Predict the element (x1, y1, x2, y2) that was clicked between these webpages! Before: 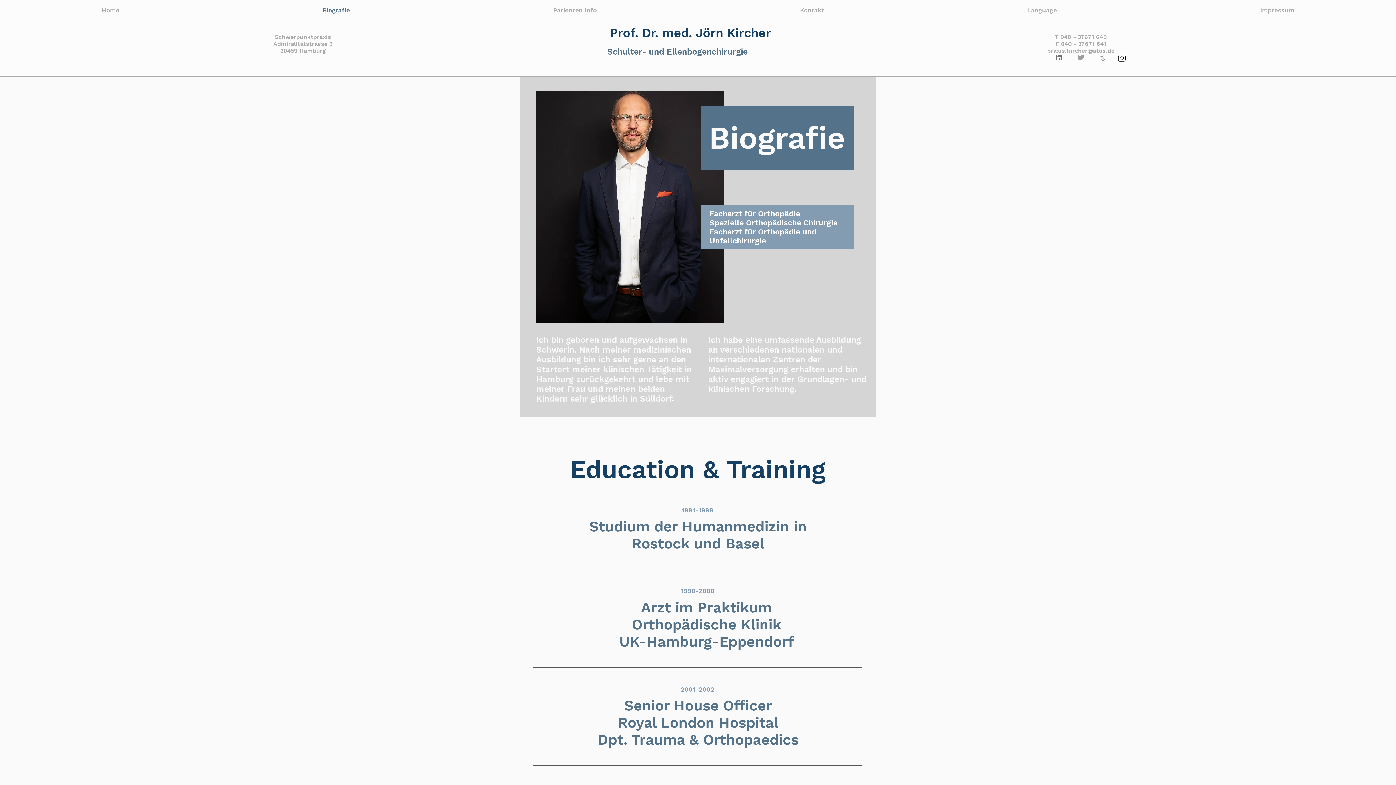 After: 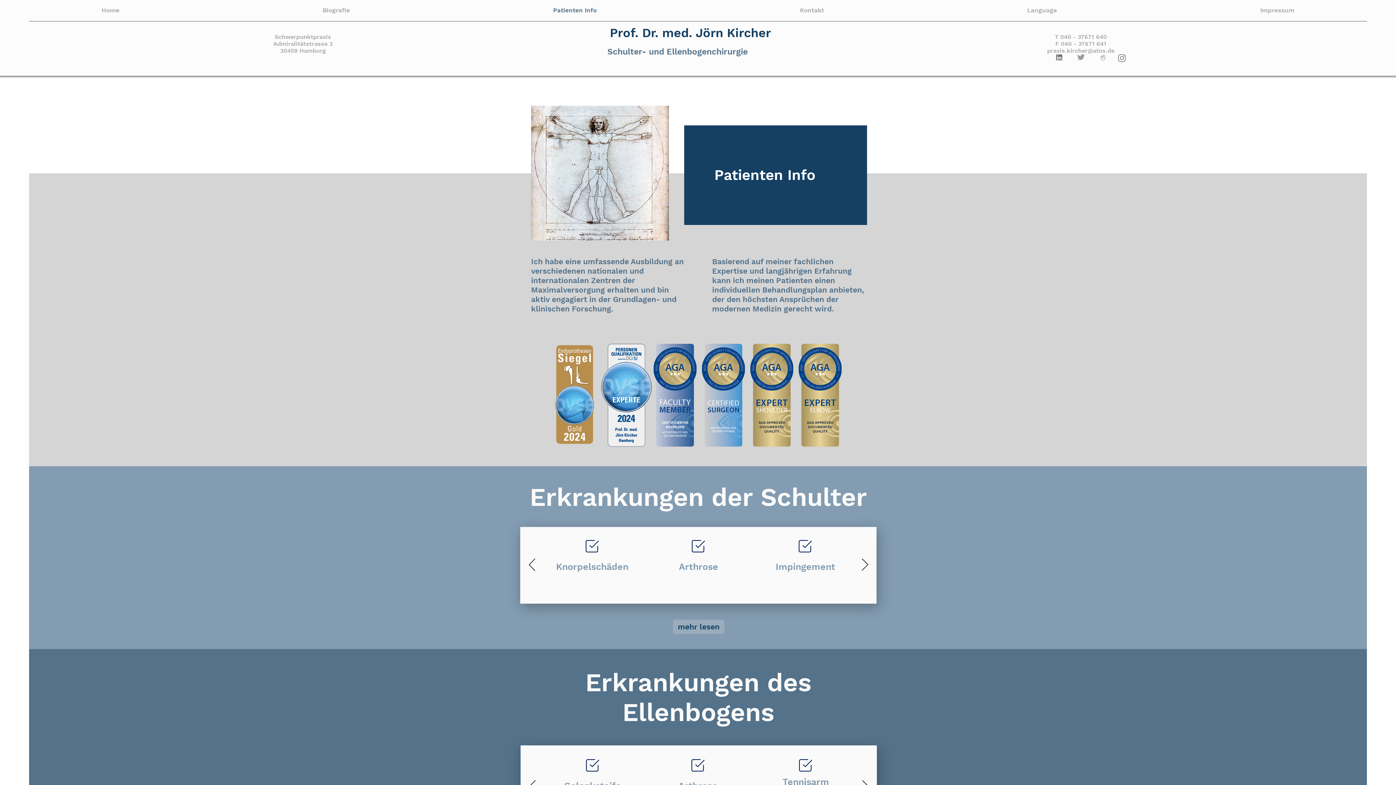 Action: label: Patienten Info bbox: (451, 0, 698, 20)